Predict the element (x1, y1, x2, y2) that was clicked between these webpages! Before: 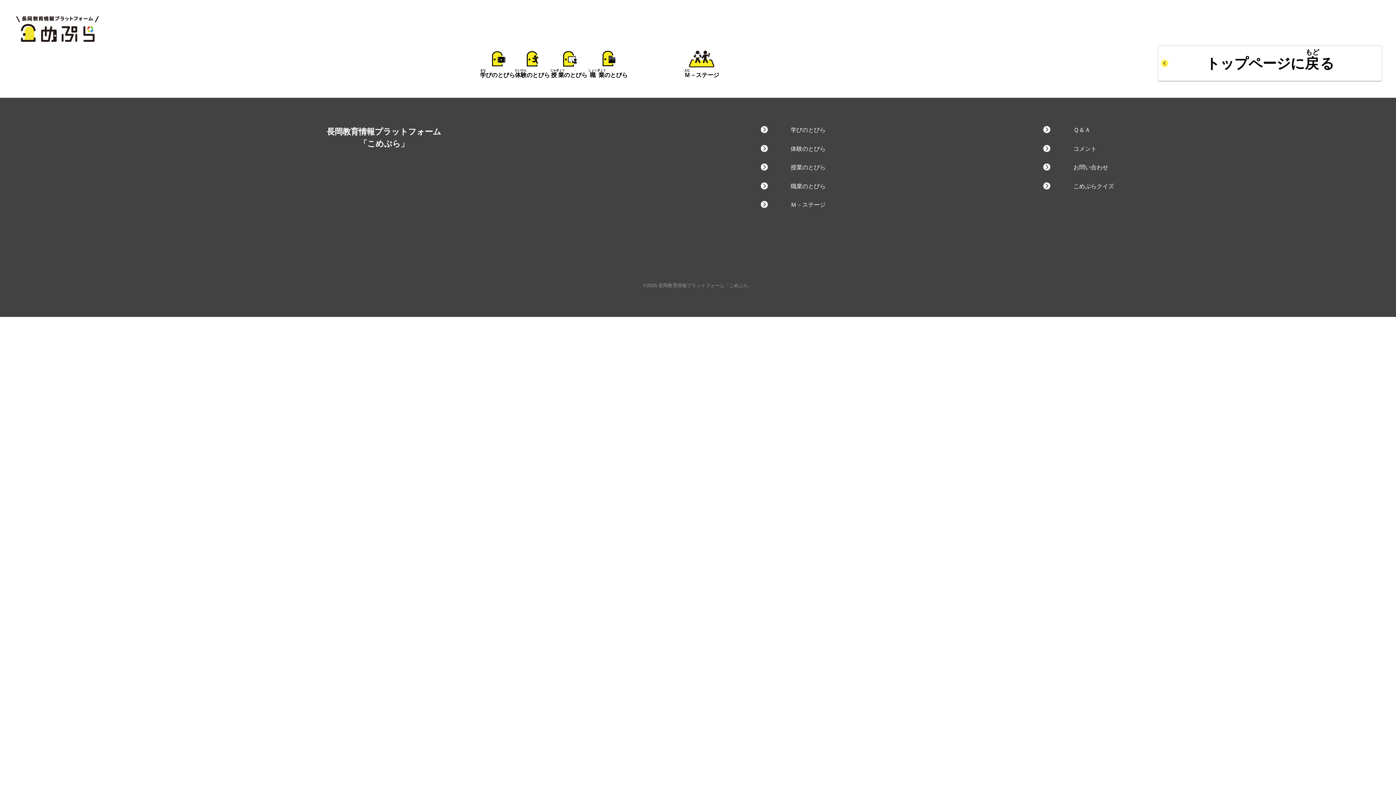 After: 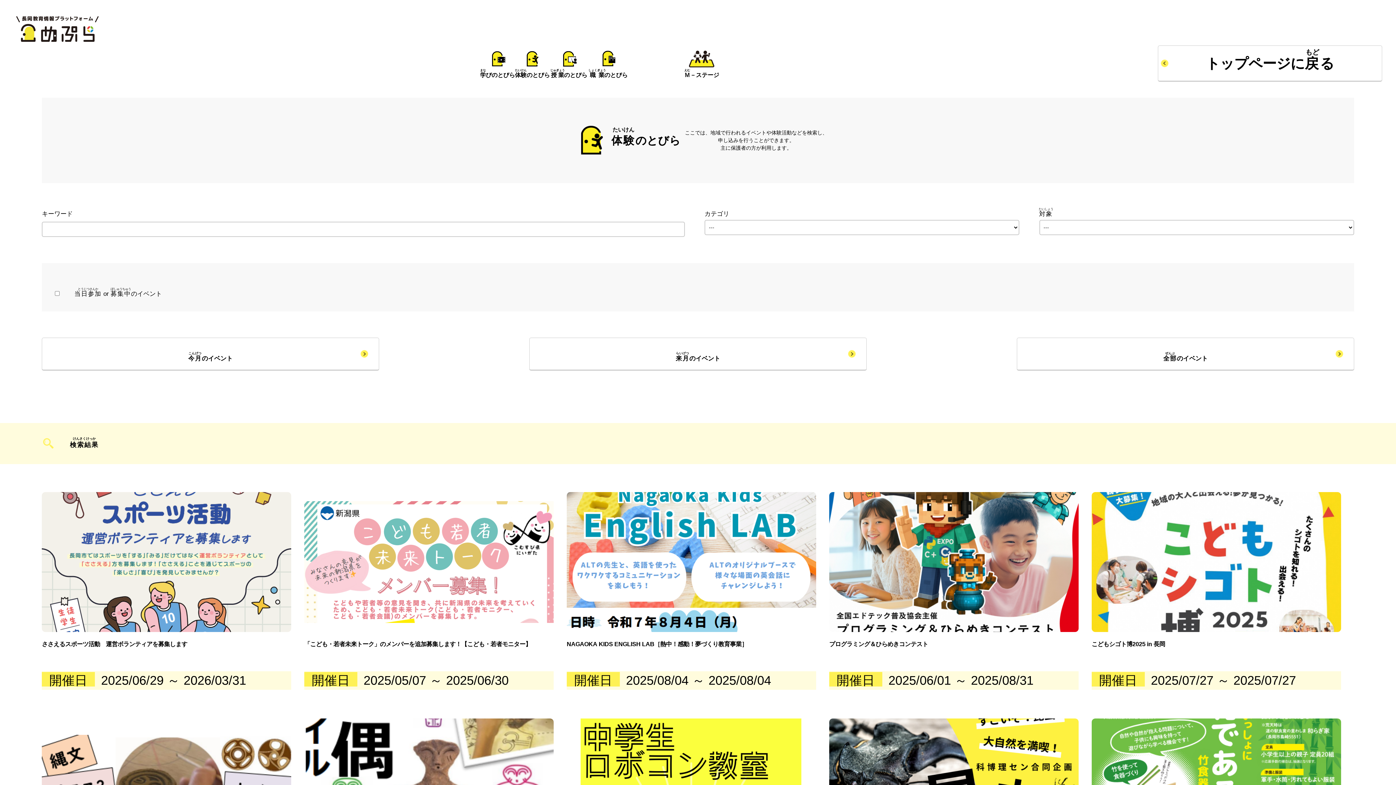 Action: label: 体験たいけんのとびら bbox: (515, 50, 550, 79)